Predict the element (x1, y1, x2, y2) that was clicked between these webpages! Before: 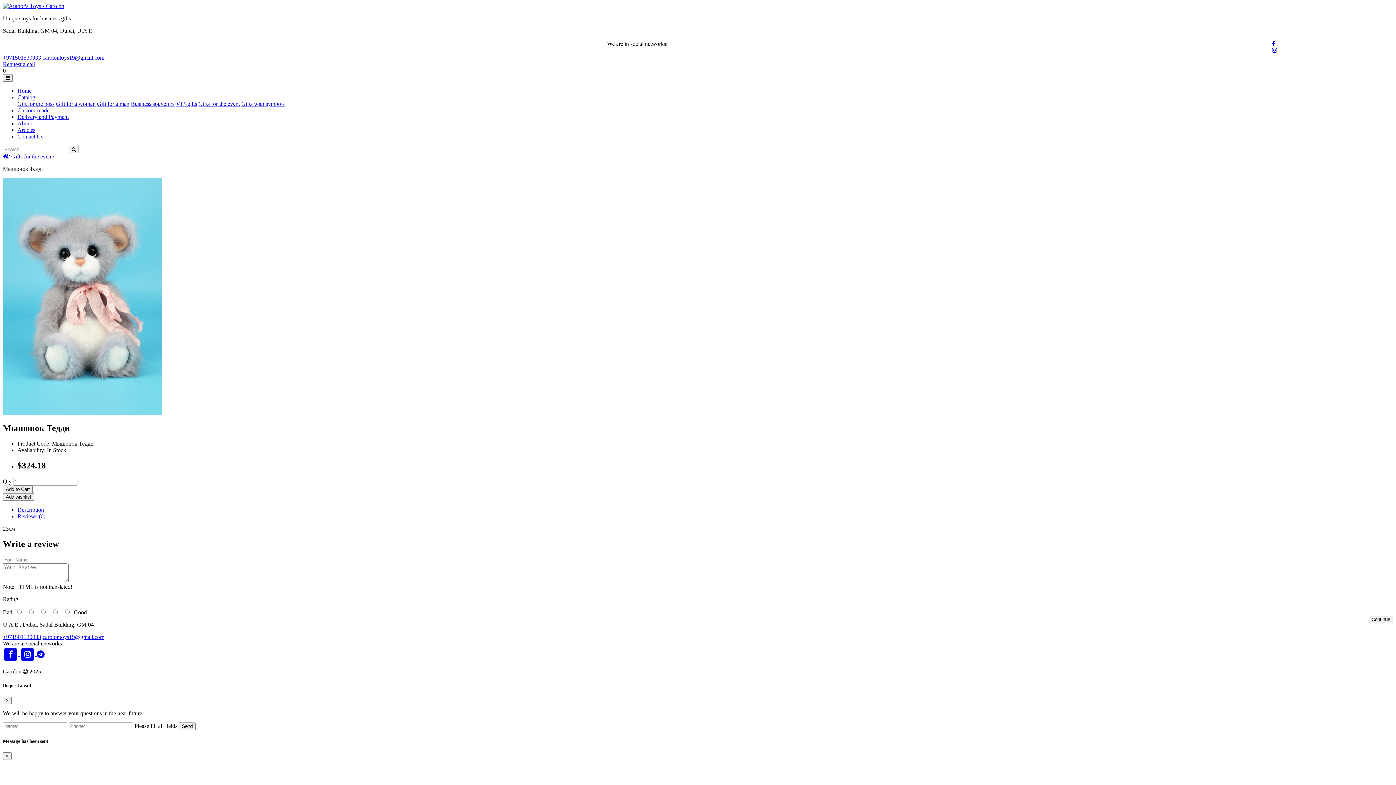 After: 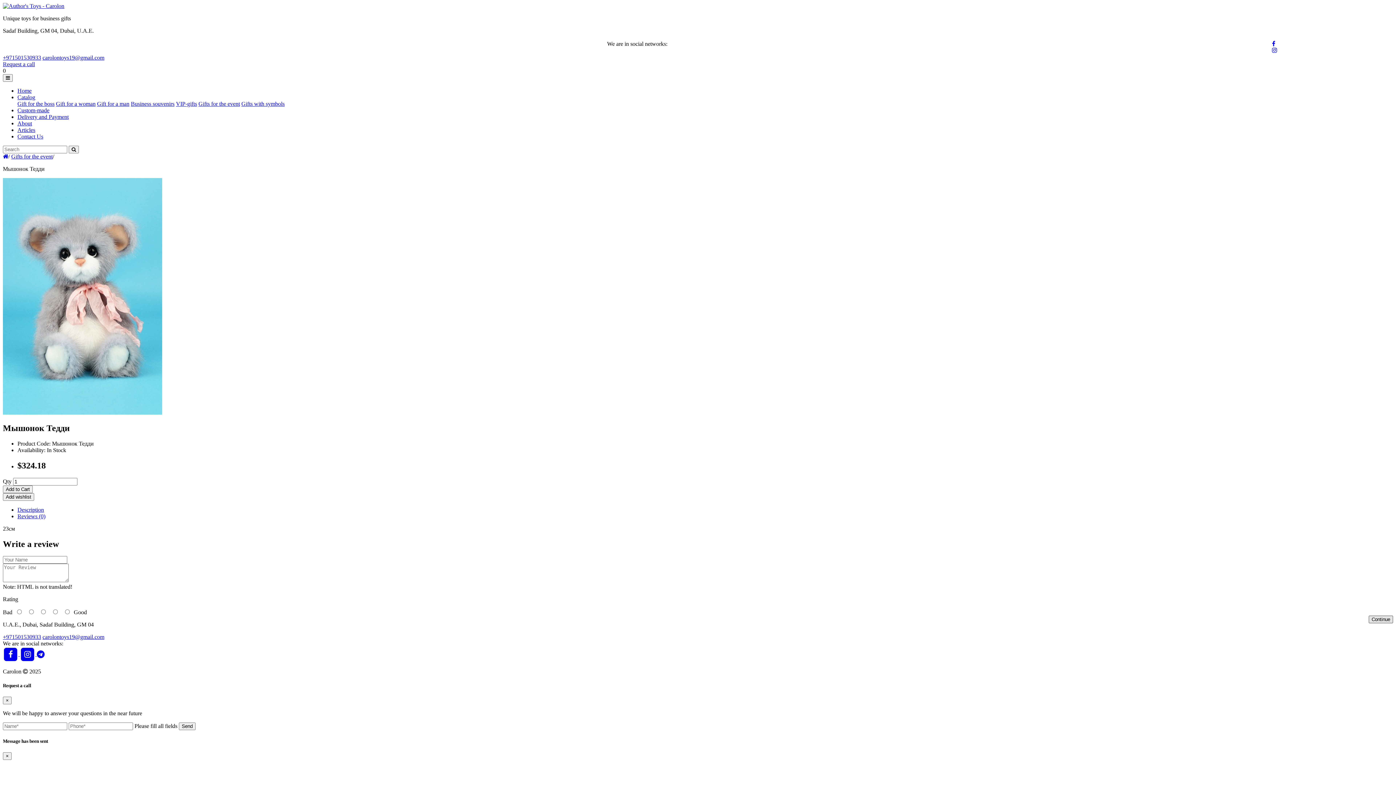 Action: label: Continue bbox: (1369, 616, 1393, 623)